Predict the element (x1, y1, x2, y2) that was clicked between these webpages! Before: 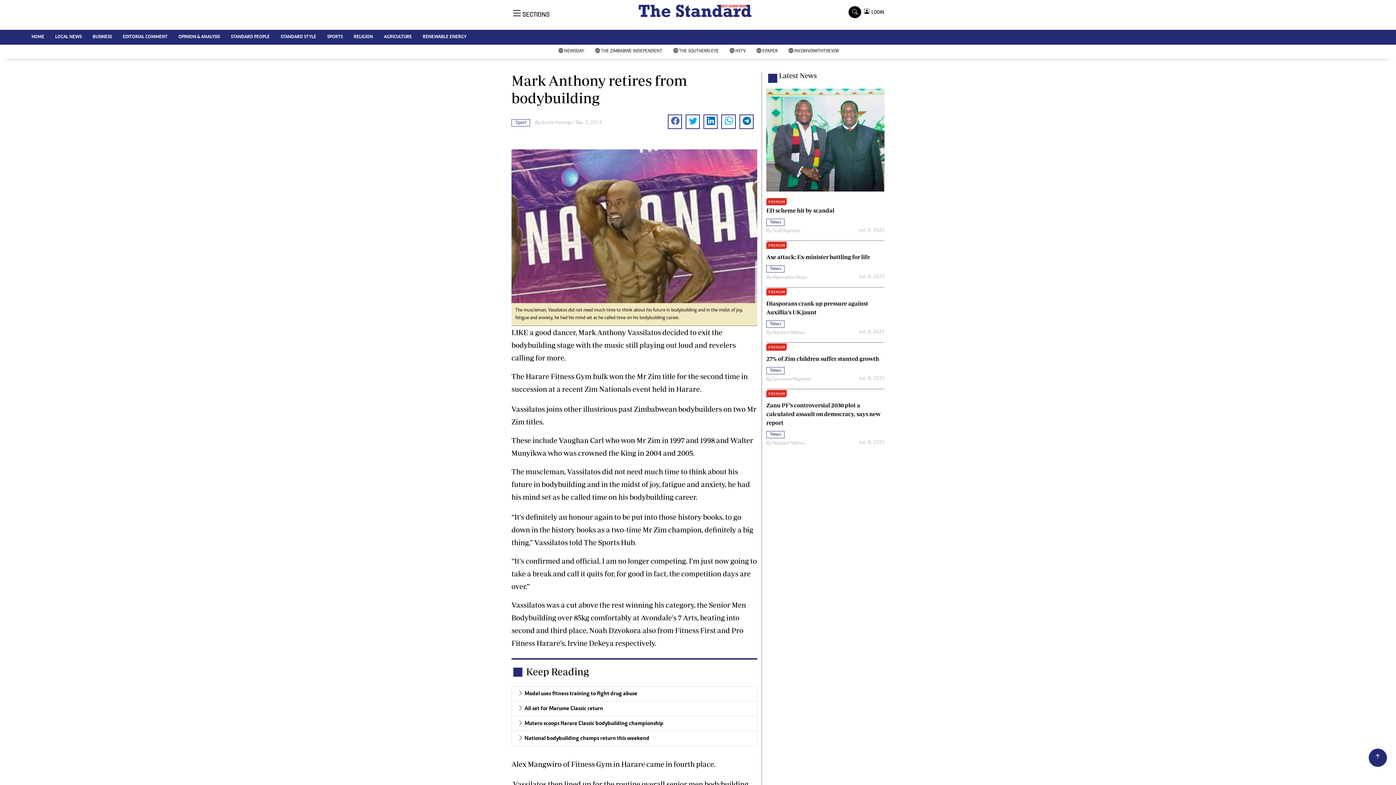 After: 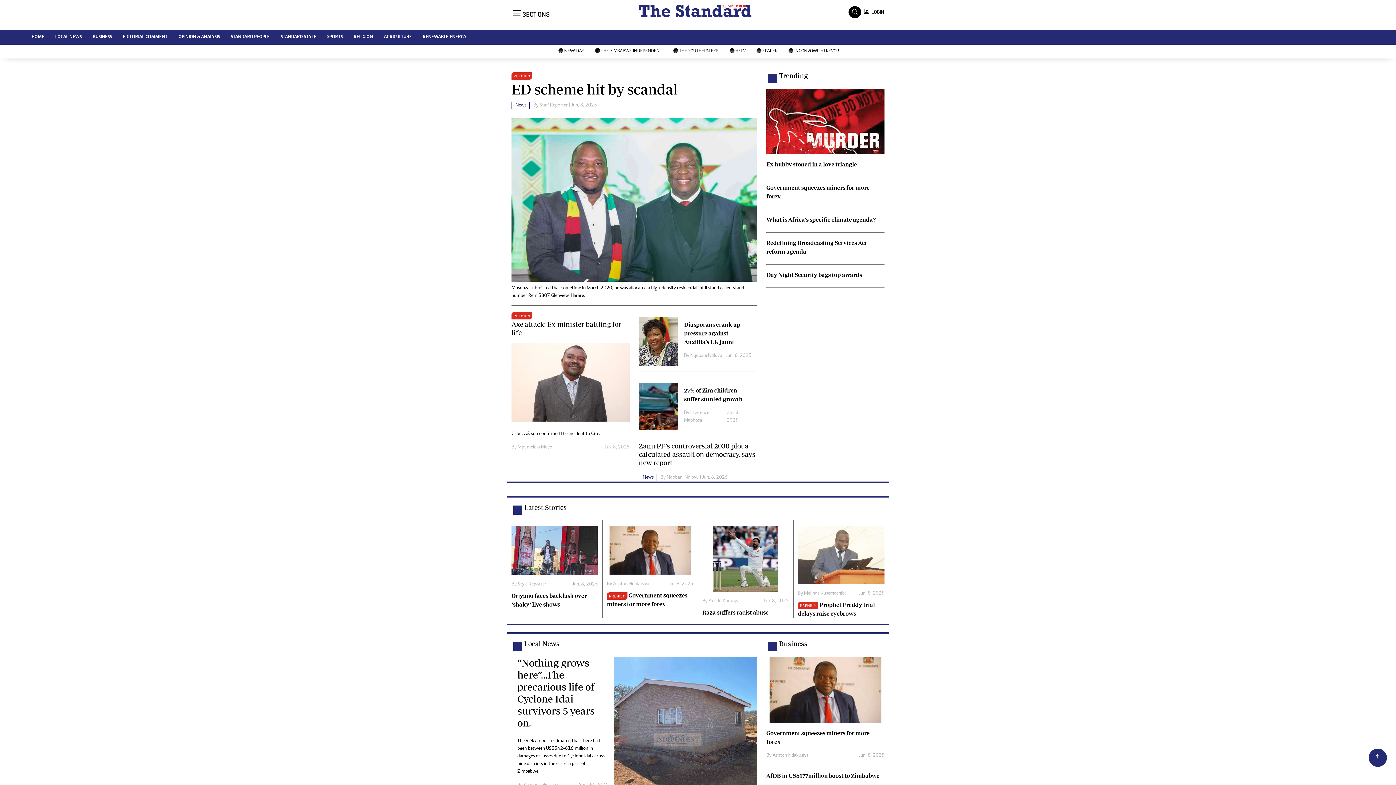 Action: label: HOME bbox: (26, 29, 49, 44)